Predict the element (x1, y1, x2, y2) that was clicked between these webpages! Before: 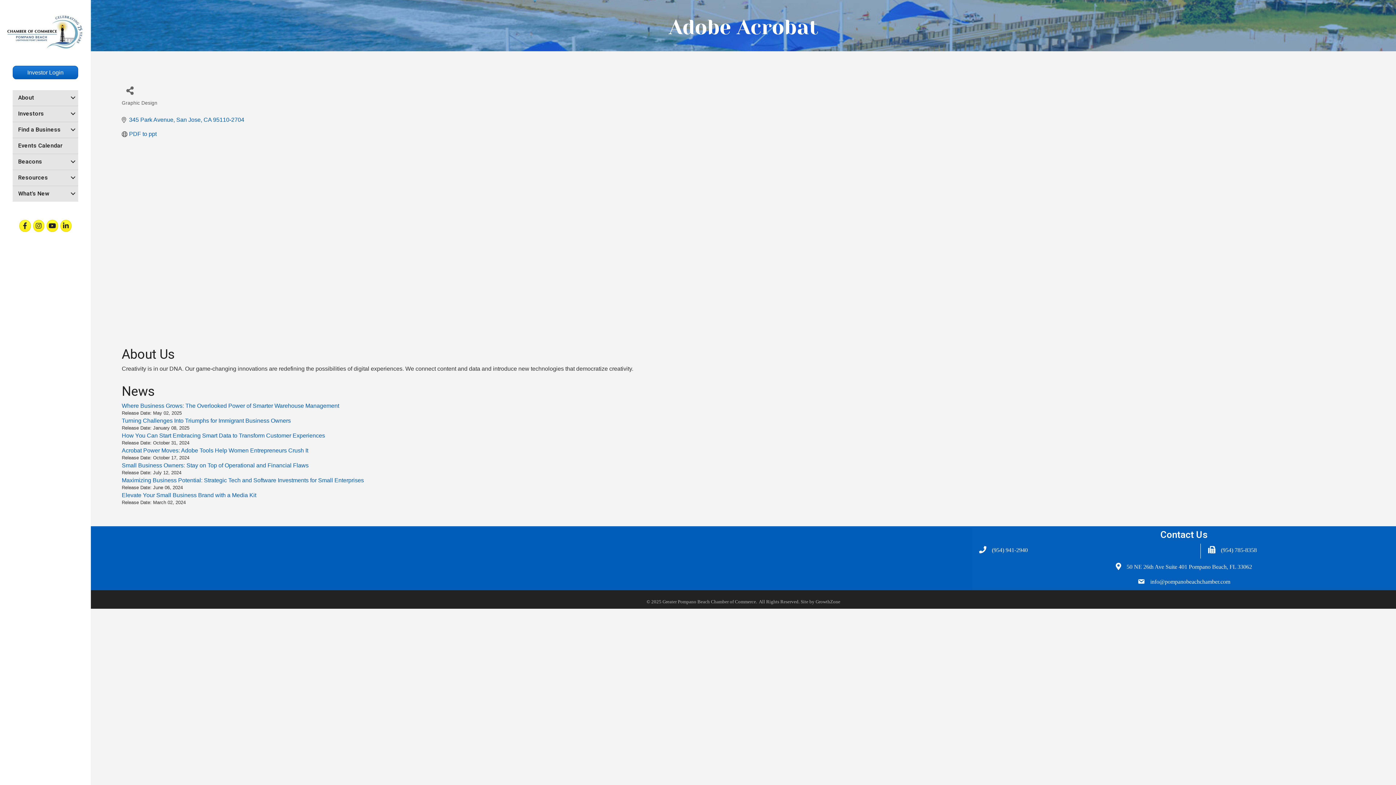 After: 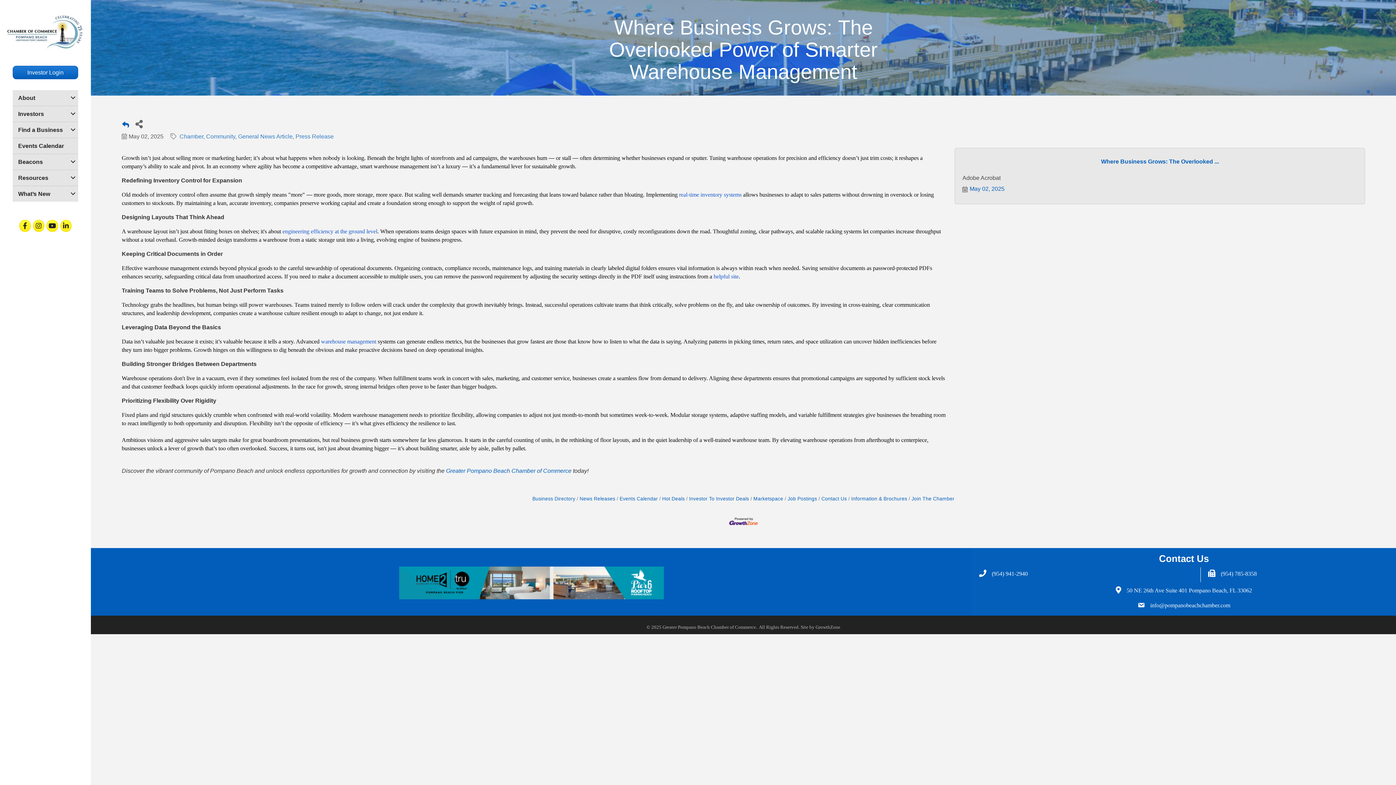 Action: label: Where Business Grows: The Overlooked Power of Smarter Warehouse Management bbox: (121, 402, 339, 409)